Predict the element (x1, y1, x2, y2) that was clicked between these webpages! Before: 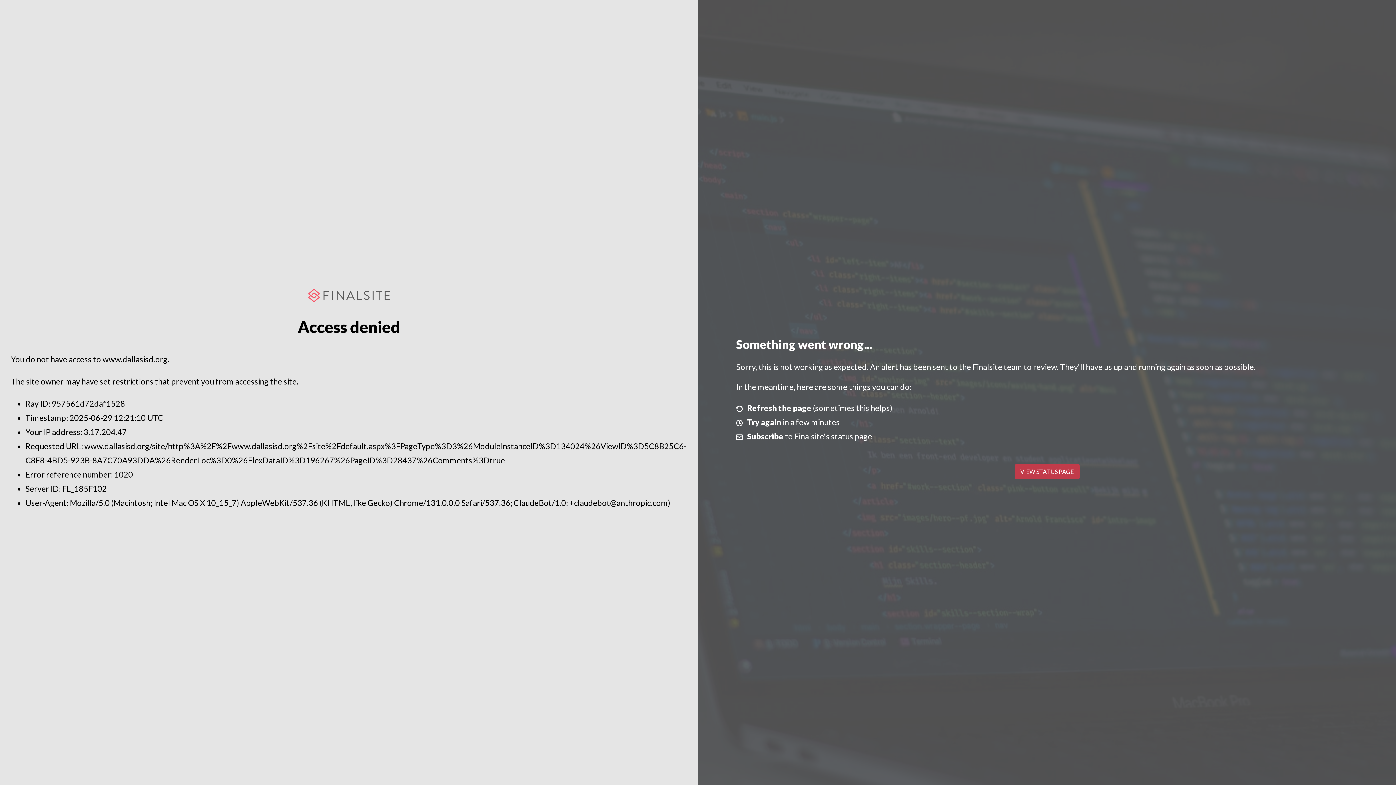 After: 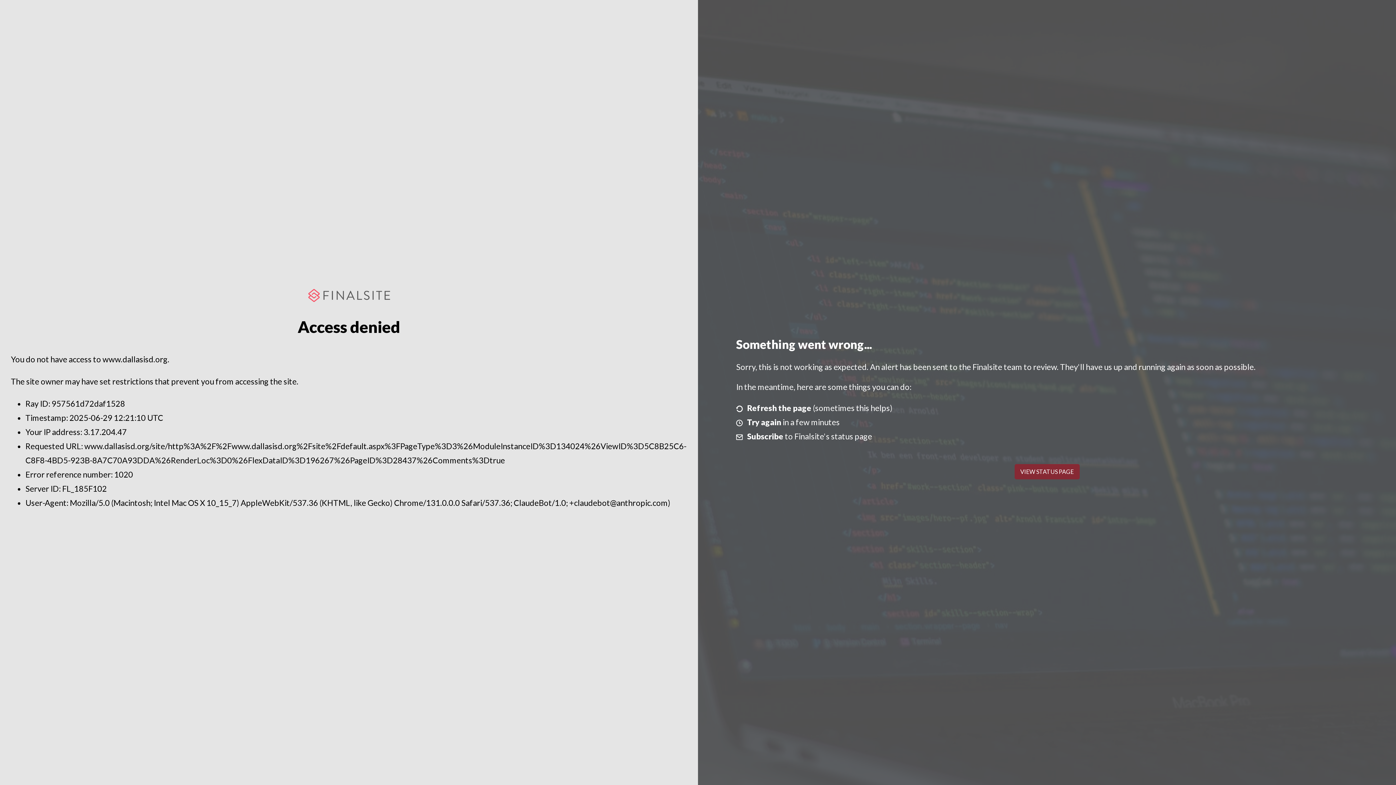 Action: label: VIEW STATUS PAGE bbox: (1014, 464, 1079, 479)